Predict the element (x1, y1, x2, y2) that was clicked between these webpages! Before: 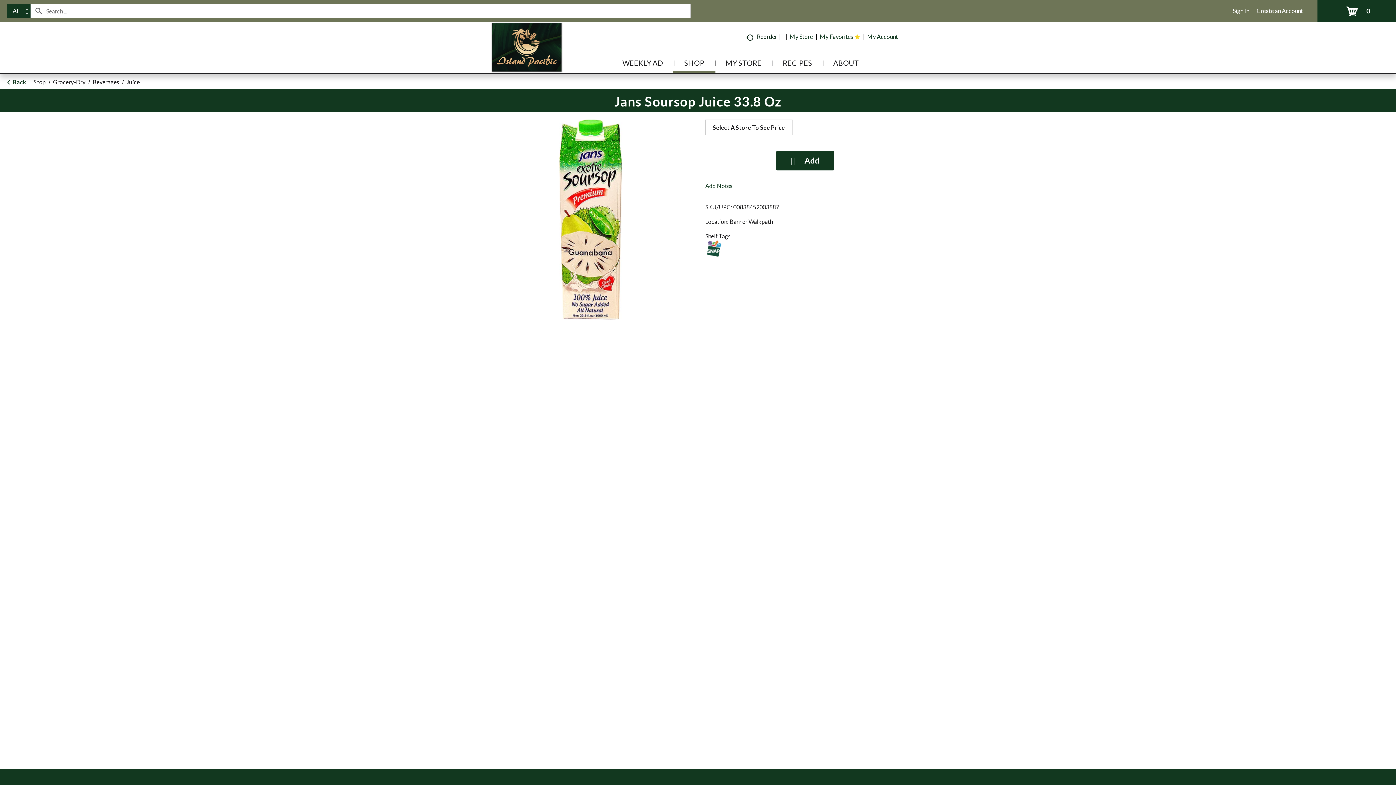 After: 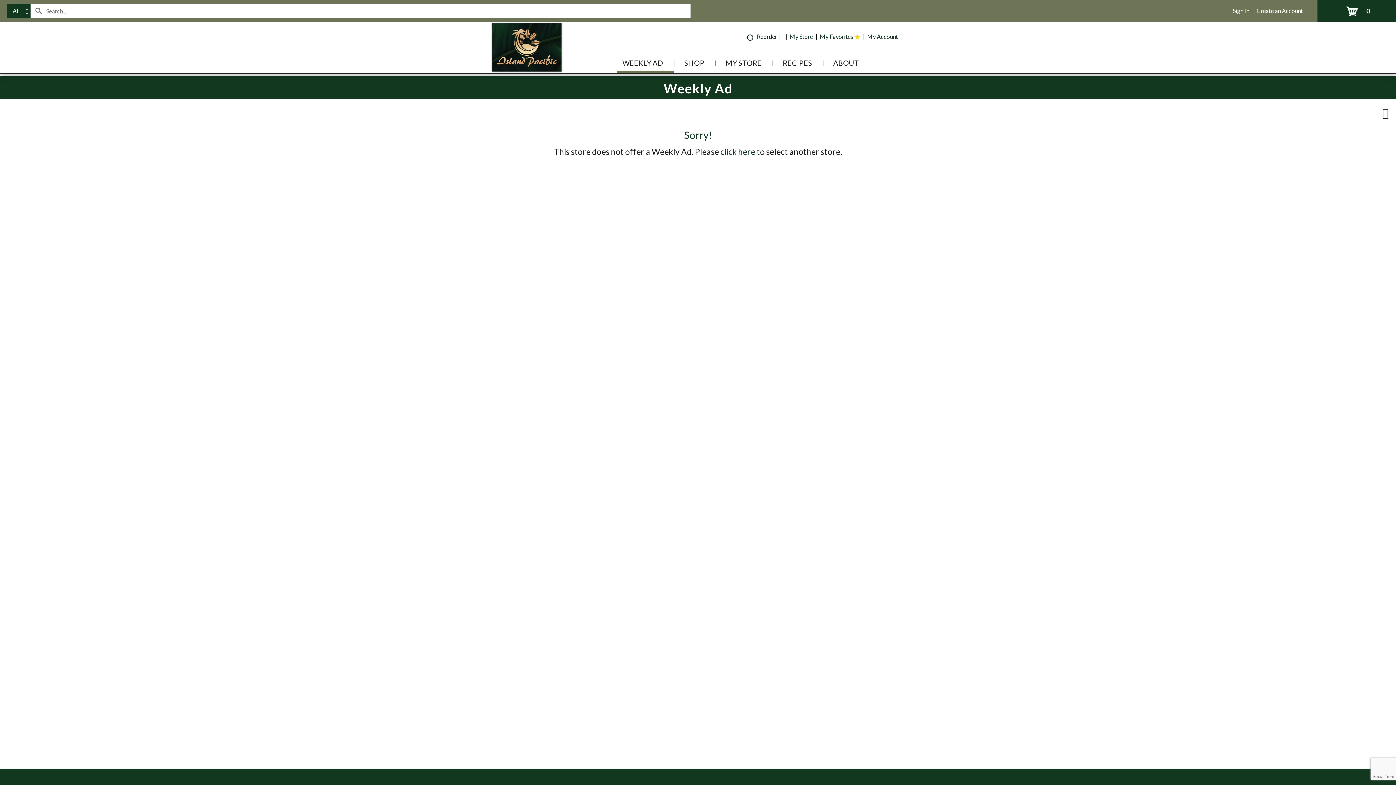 Action: label: WEEKLY AD bbox: (617, 58, 674, 70)